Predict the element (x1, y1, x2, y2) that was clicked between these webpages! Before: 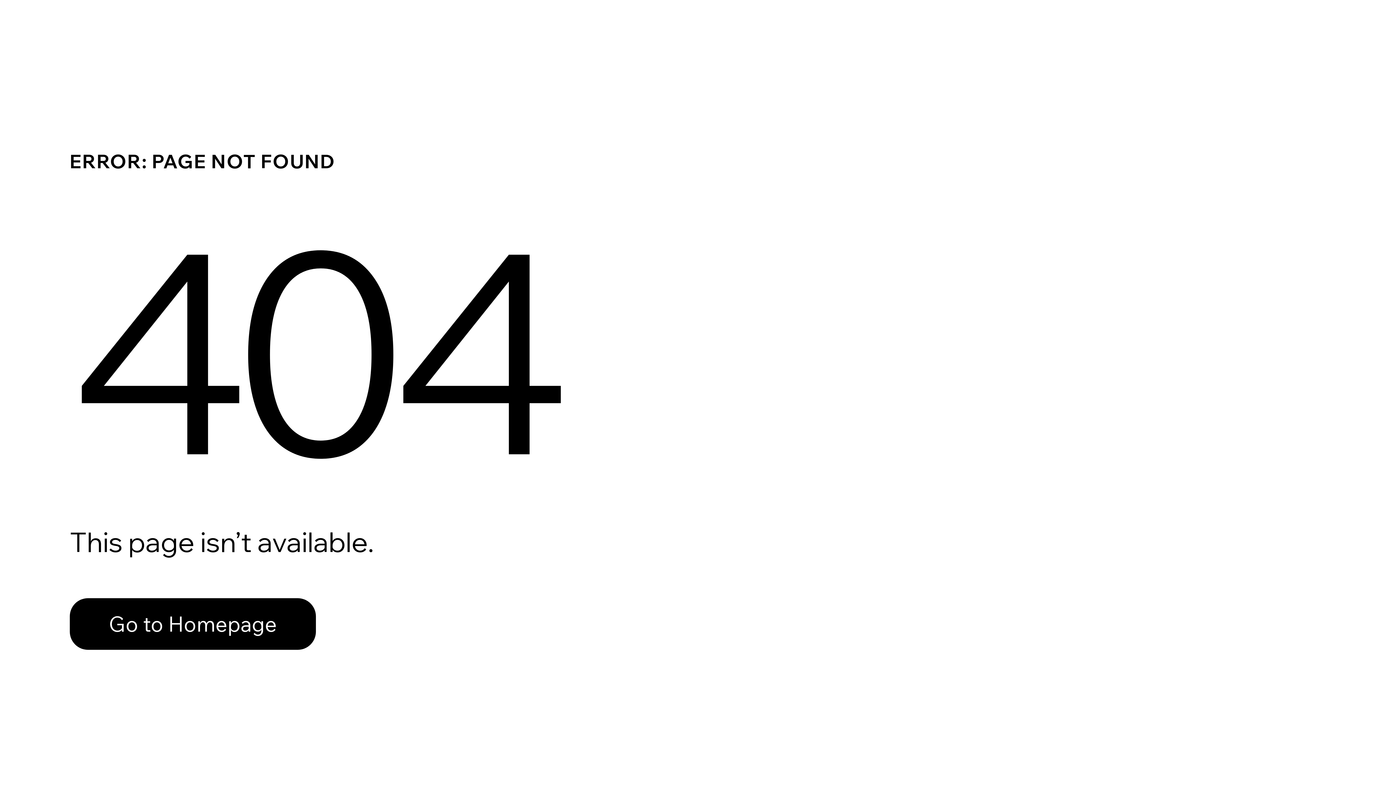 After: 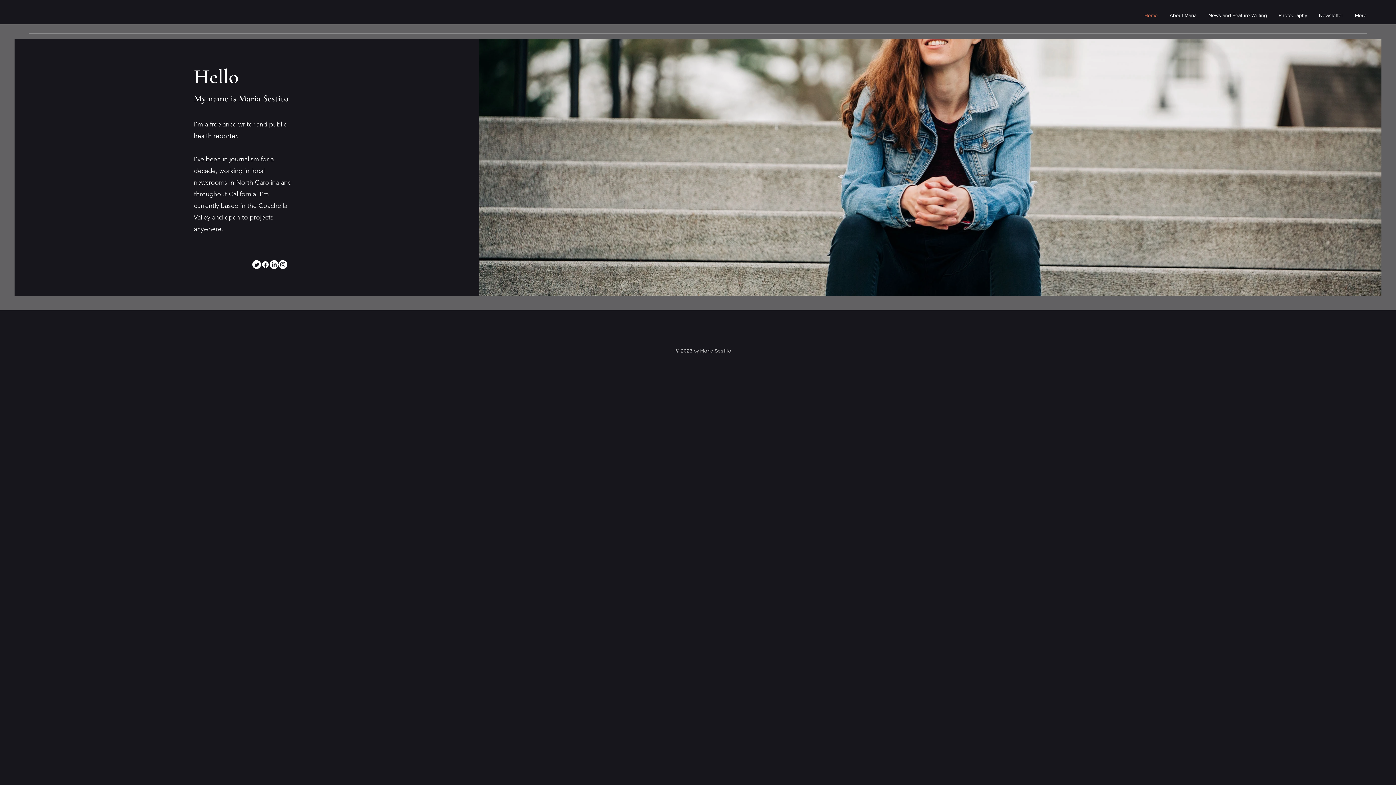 Action: label: Go to Homepage bbox: (69, 582, 768, 659)